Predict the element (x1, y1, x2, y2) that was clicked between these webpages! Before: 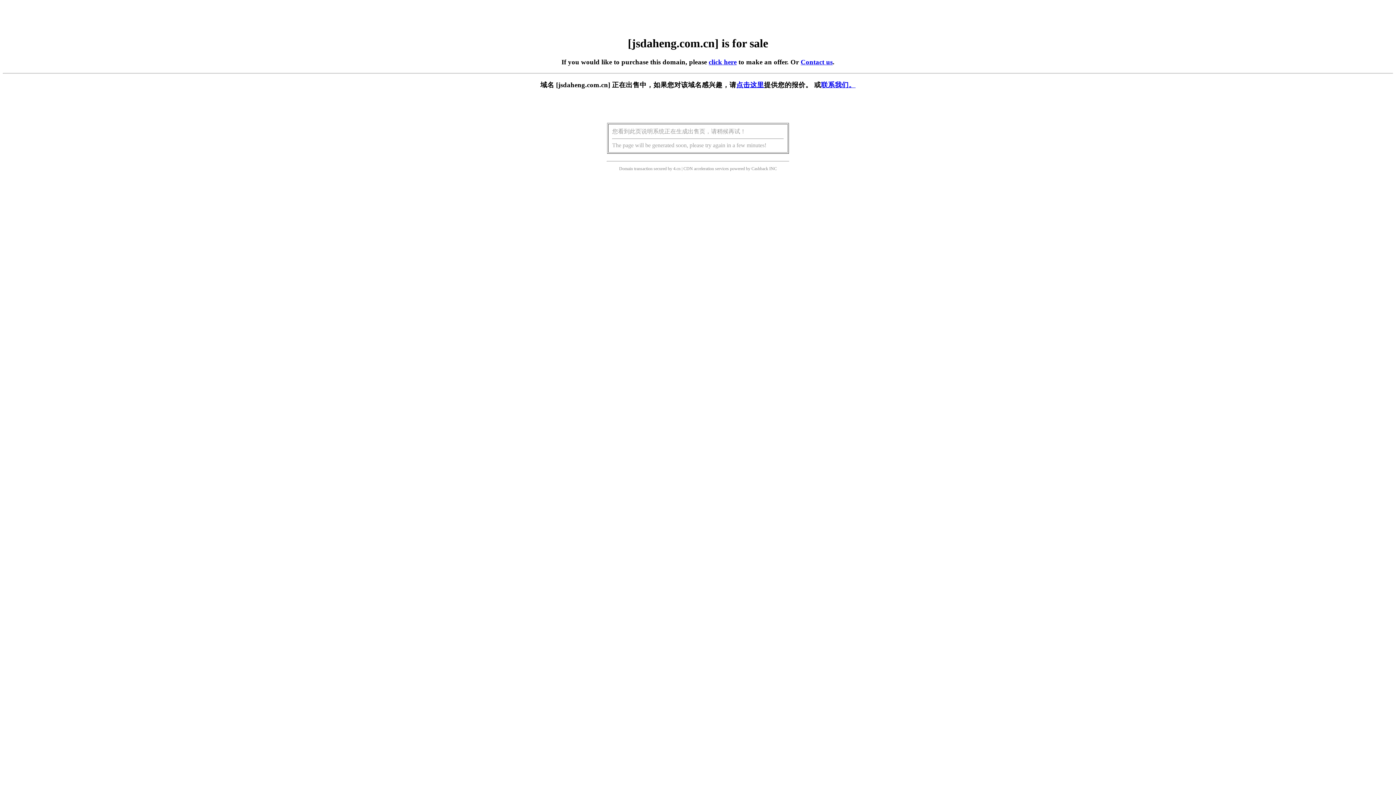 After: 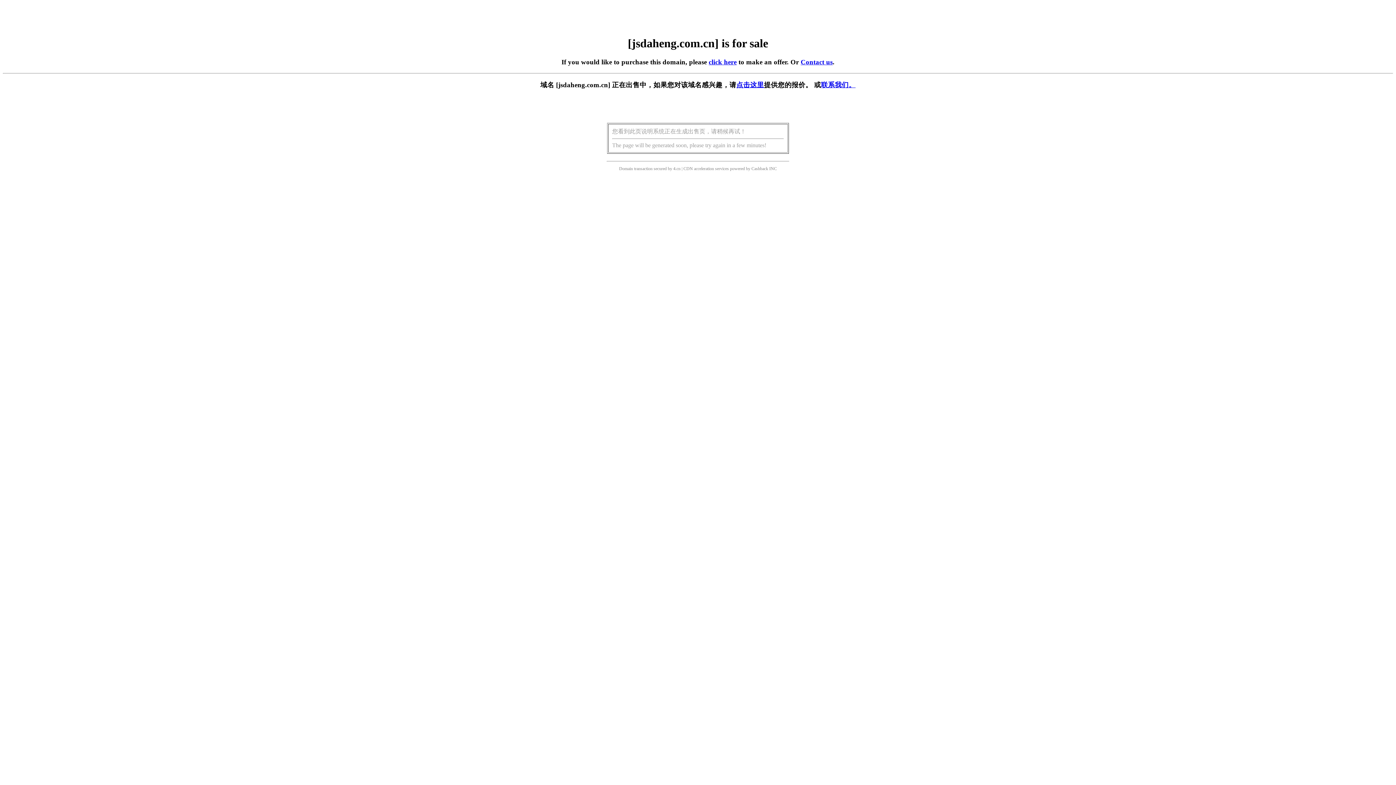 Action: bbox: (708, 58, 736, 65) label: click here